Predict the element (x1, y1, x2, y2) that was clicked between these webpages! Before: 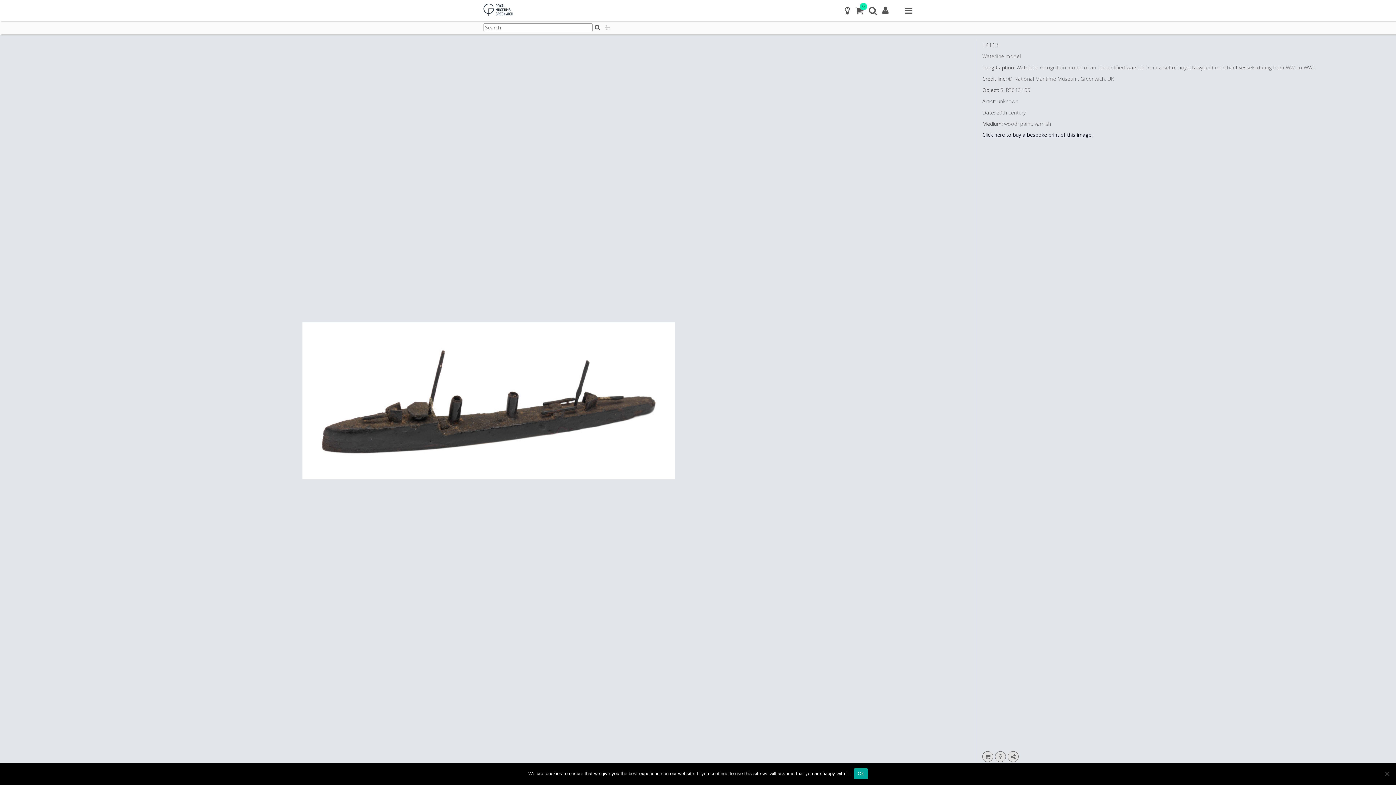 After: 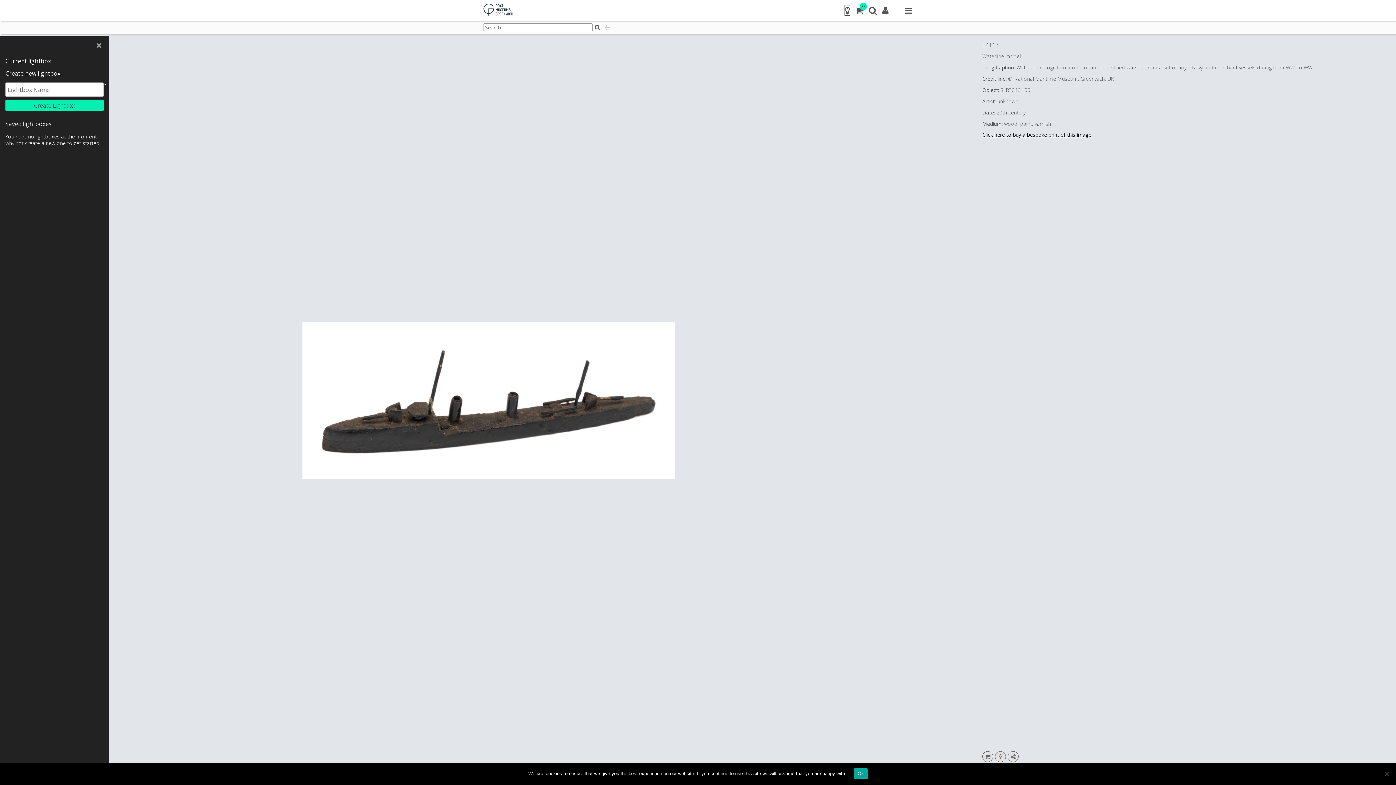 Action: bbox: (845, 5, 850, 15) label: Lightbox